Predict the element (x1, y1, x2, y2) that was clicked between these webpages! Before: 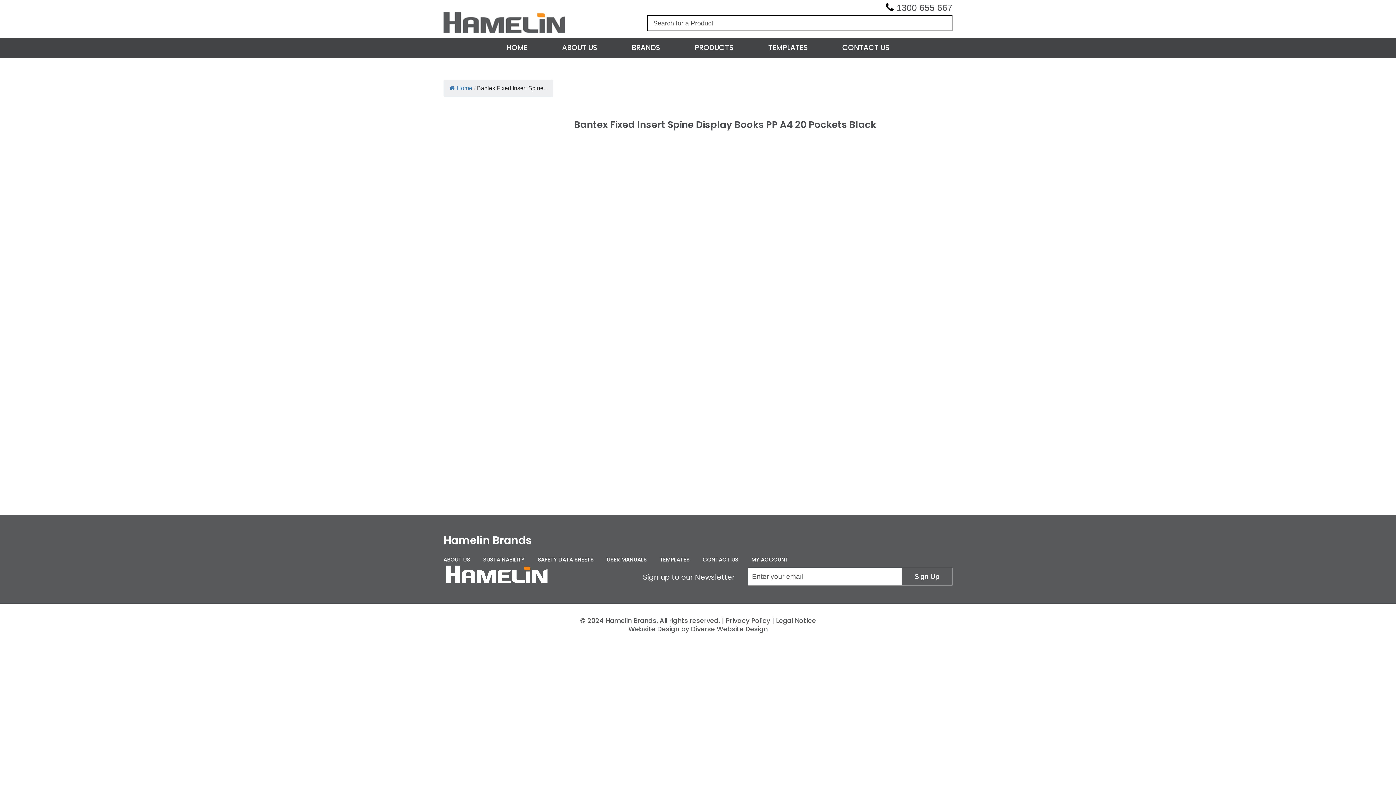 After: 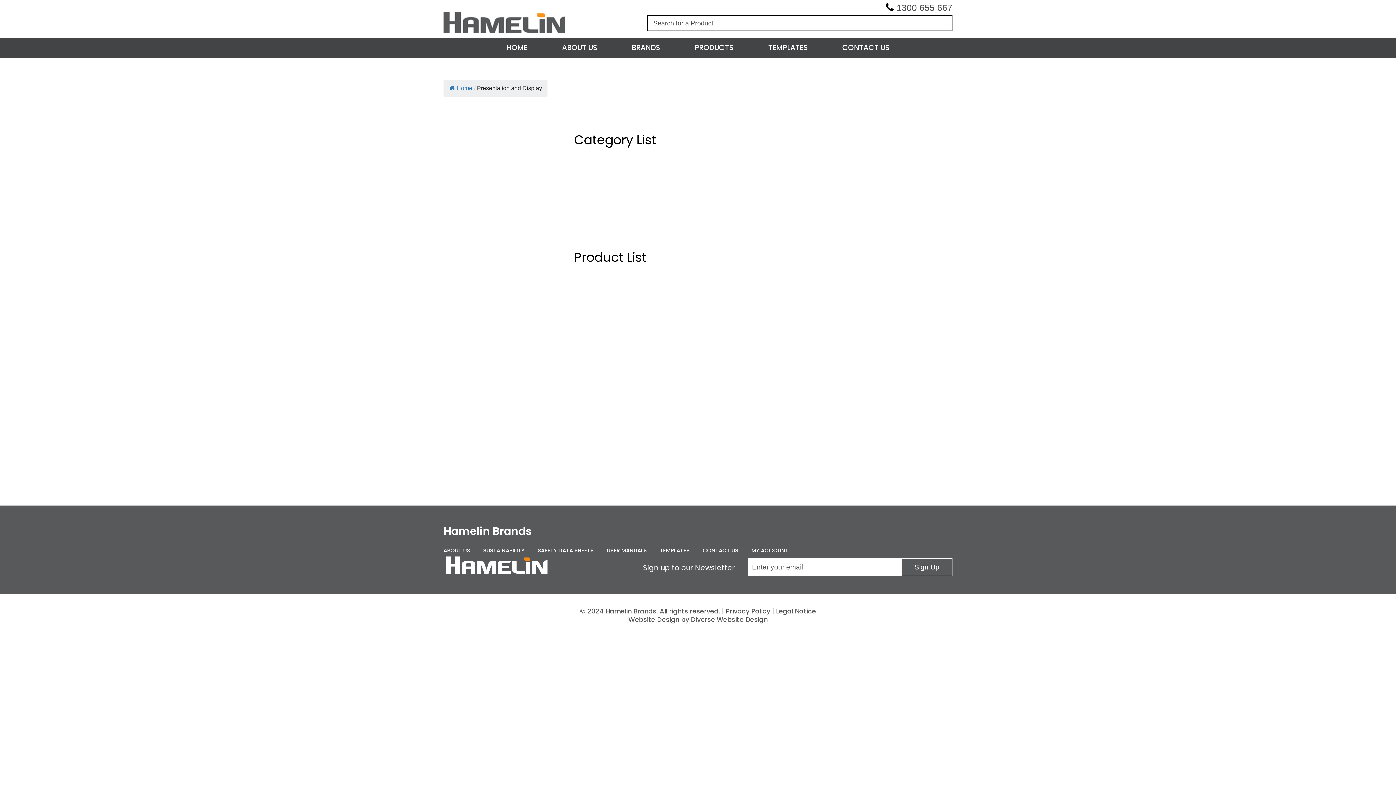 Action: label: Presentation And Display bbox: (467, 262, 537, 270)